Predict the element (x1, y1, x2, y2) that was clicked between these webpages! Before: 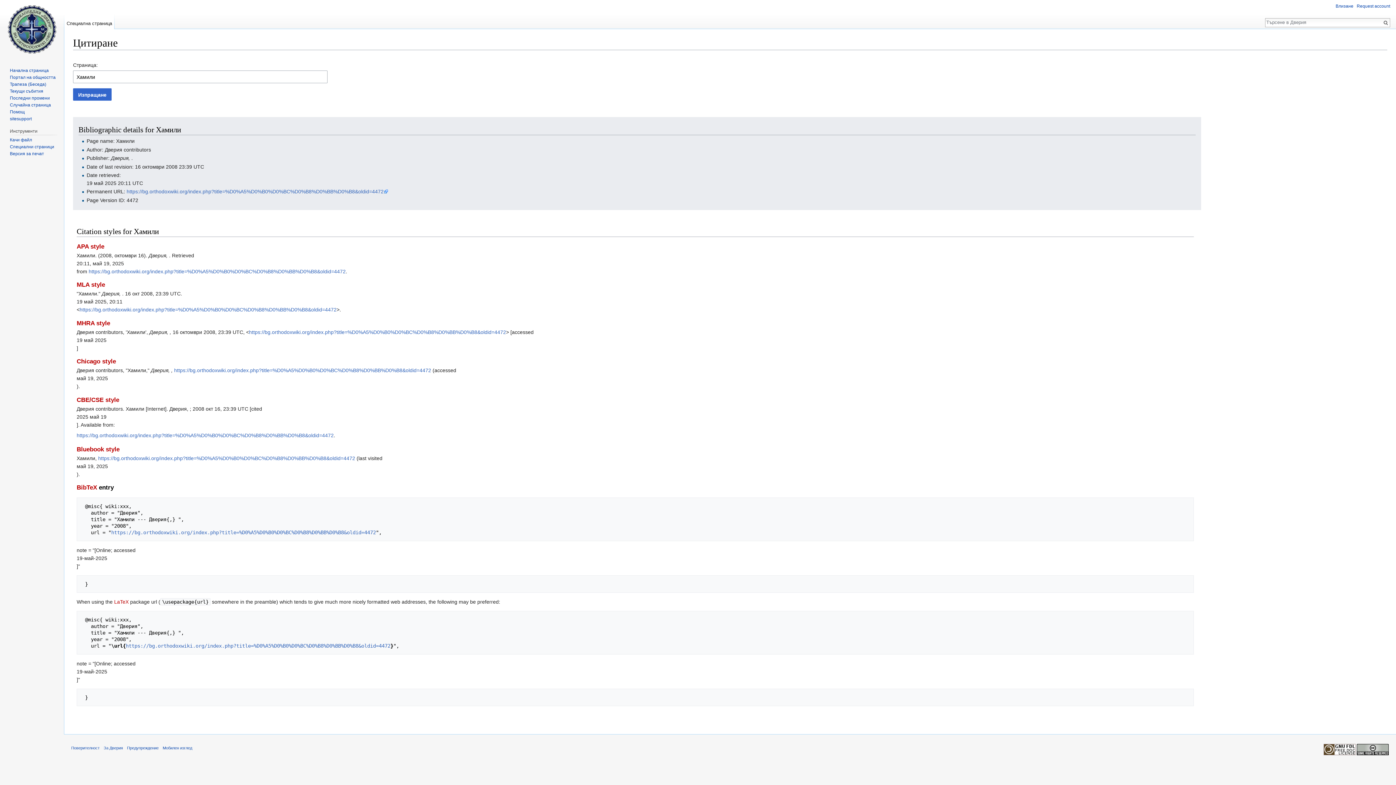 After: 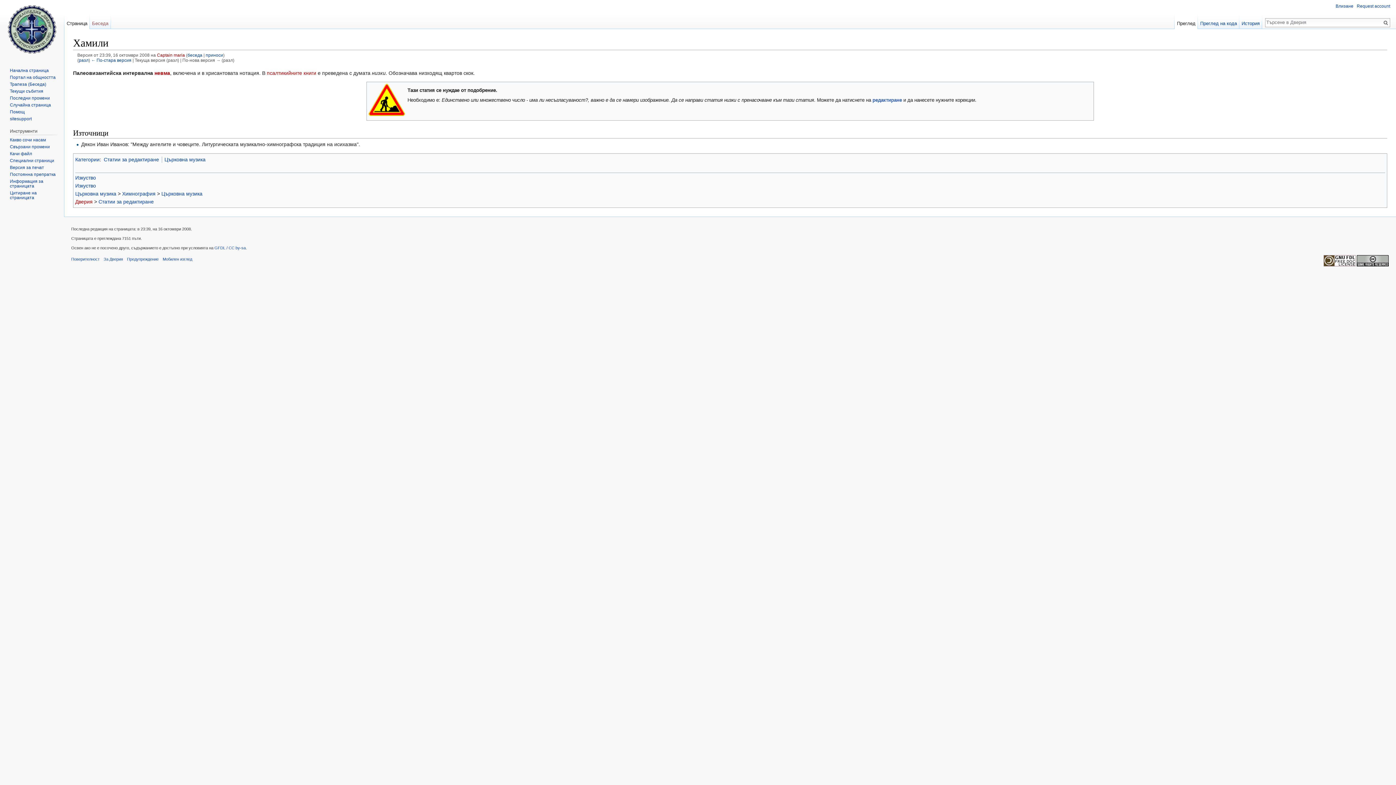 Action: bbox: (76, 432, 333, 438) label: https://bg.orthodoxwiki.org/index.php?title=%D0%A5%D0%B0%D0%BC%D0%B8%D0%BB%D0%B8&oldid=4472